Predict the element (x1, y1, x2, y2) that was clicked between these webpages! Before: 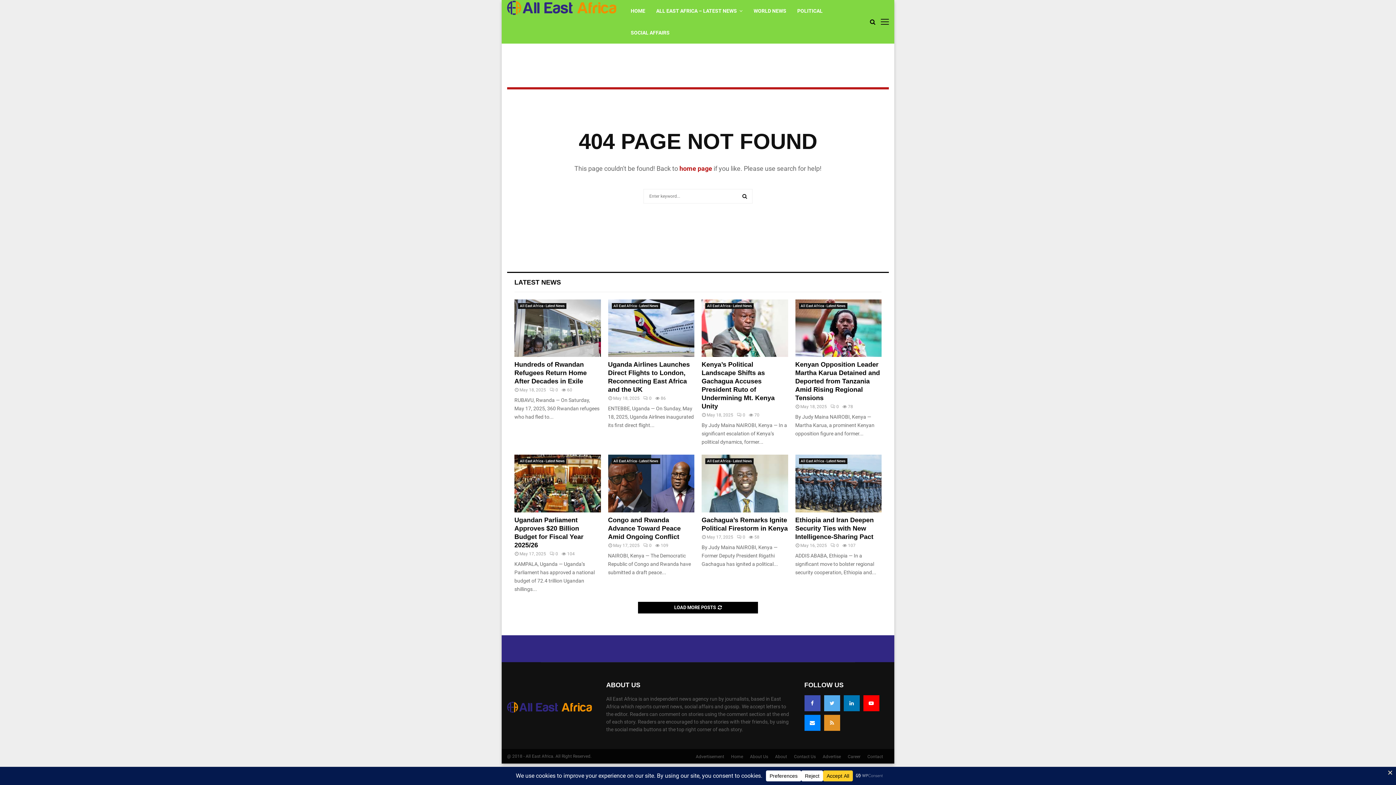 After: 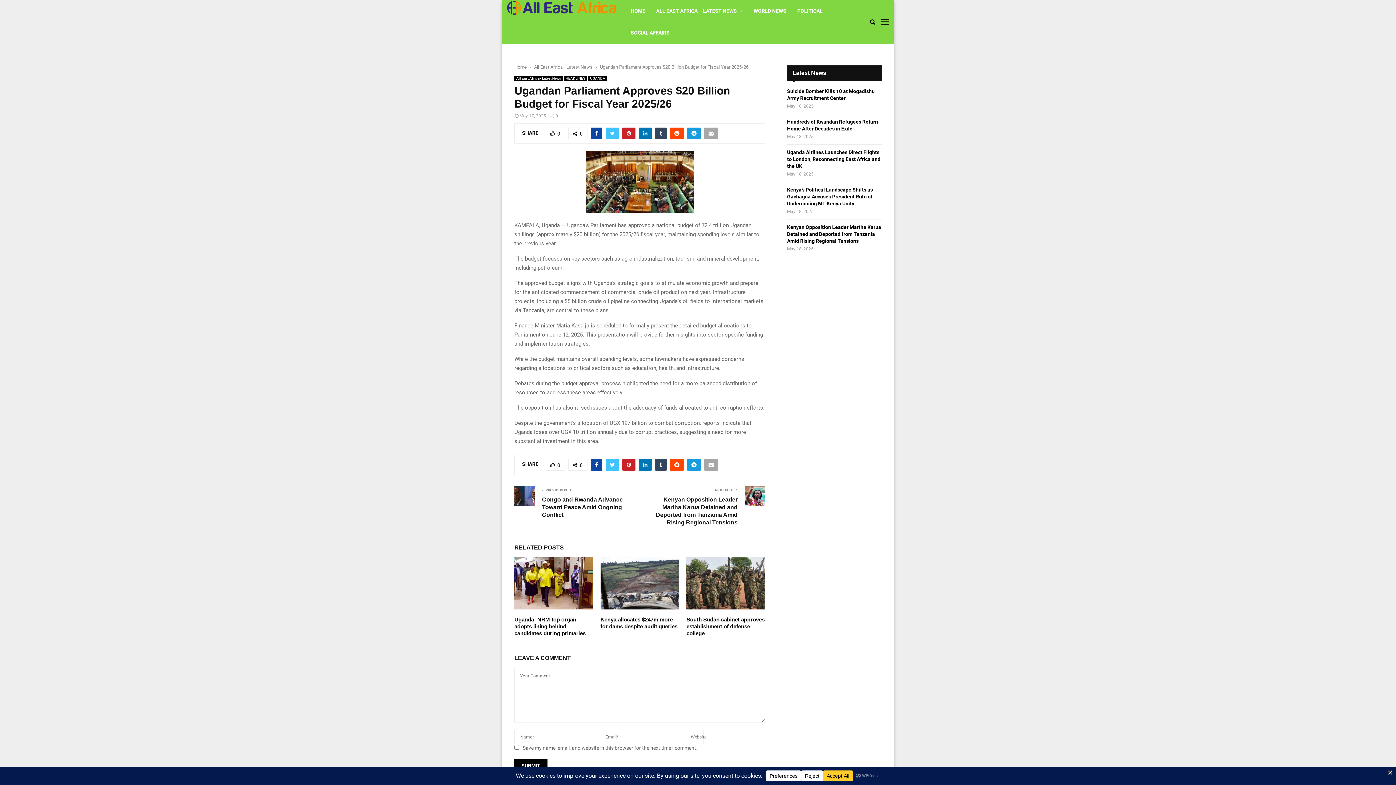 Action: bbox: (514, 455, 600, 512)